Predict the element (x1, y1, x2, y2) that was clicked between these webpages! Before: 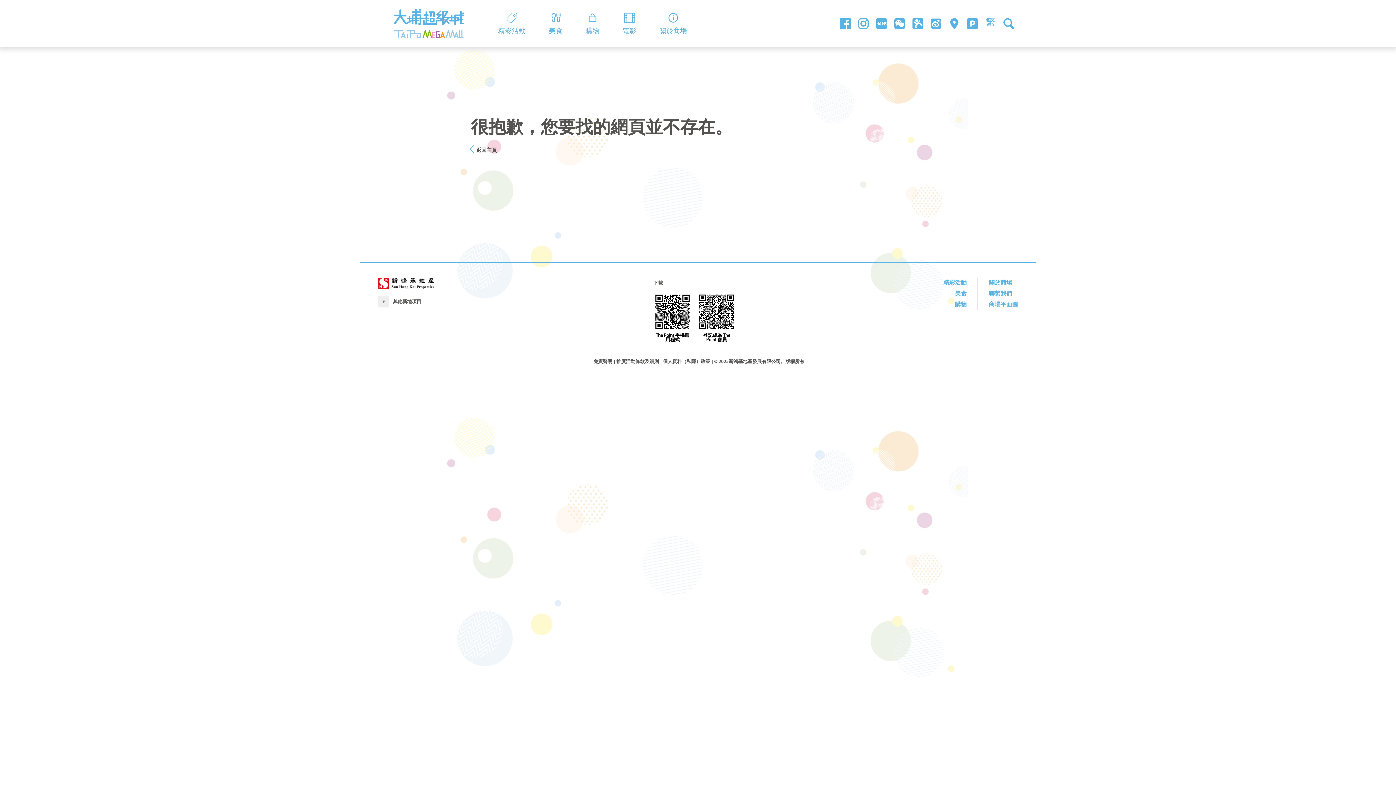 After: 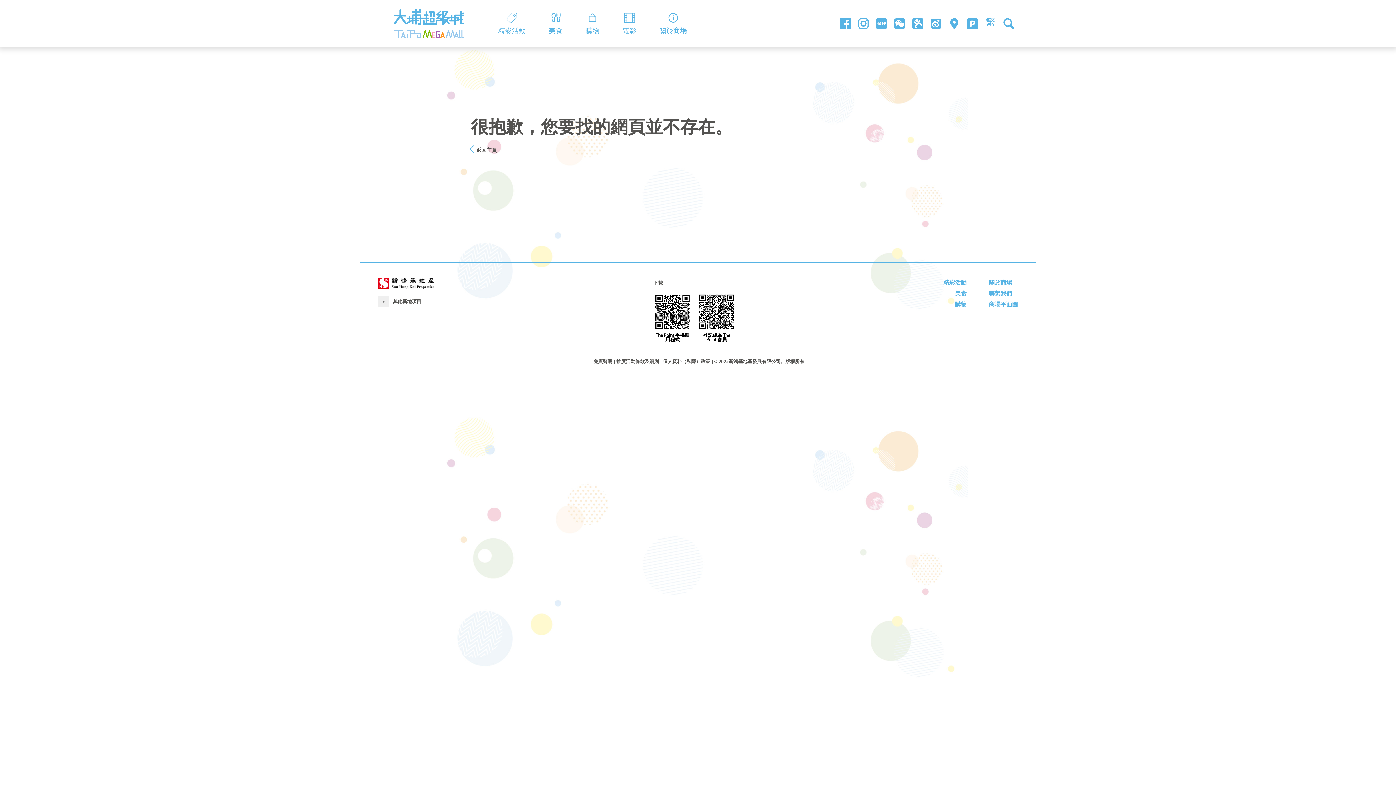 Action: label: The Point 手機應用程式 bbox: (654, 293, 690, 342)